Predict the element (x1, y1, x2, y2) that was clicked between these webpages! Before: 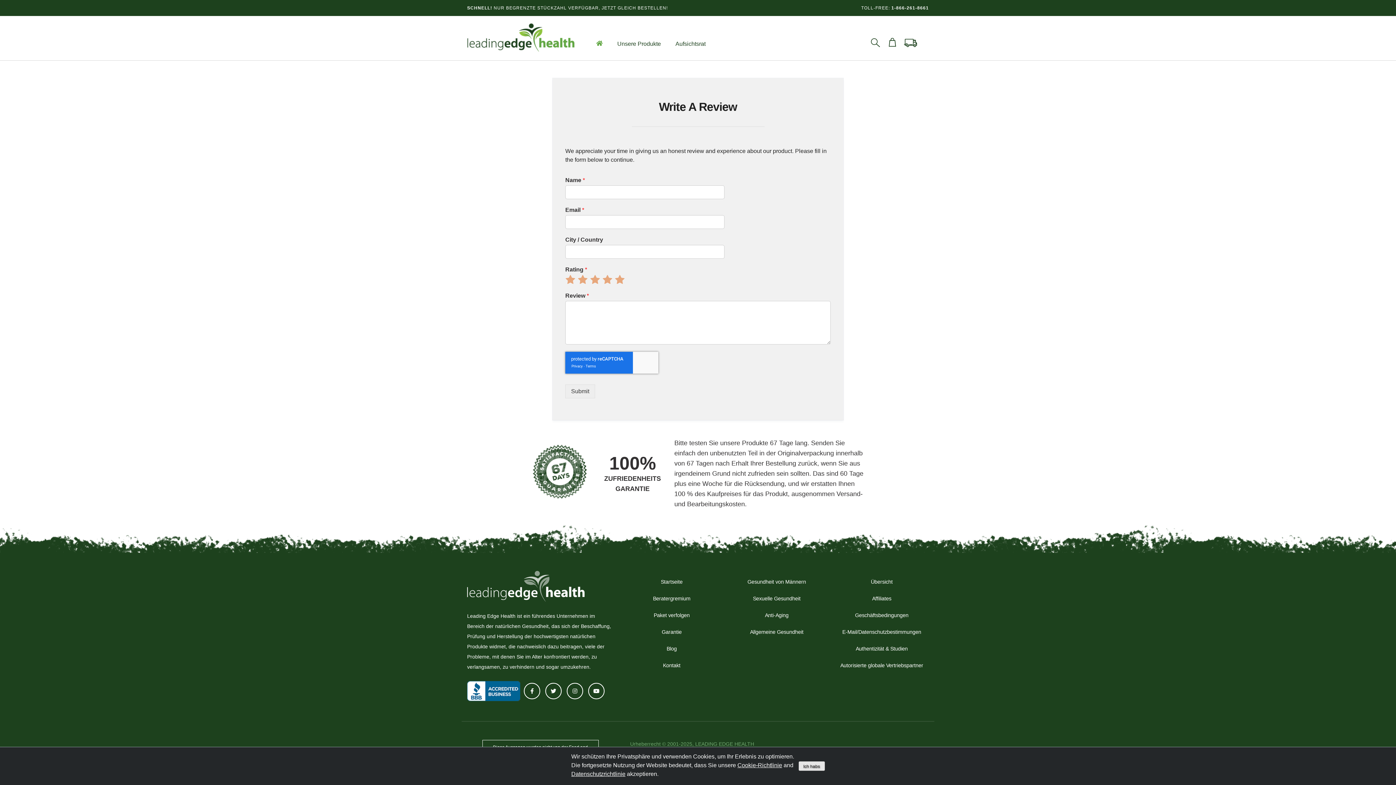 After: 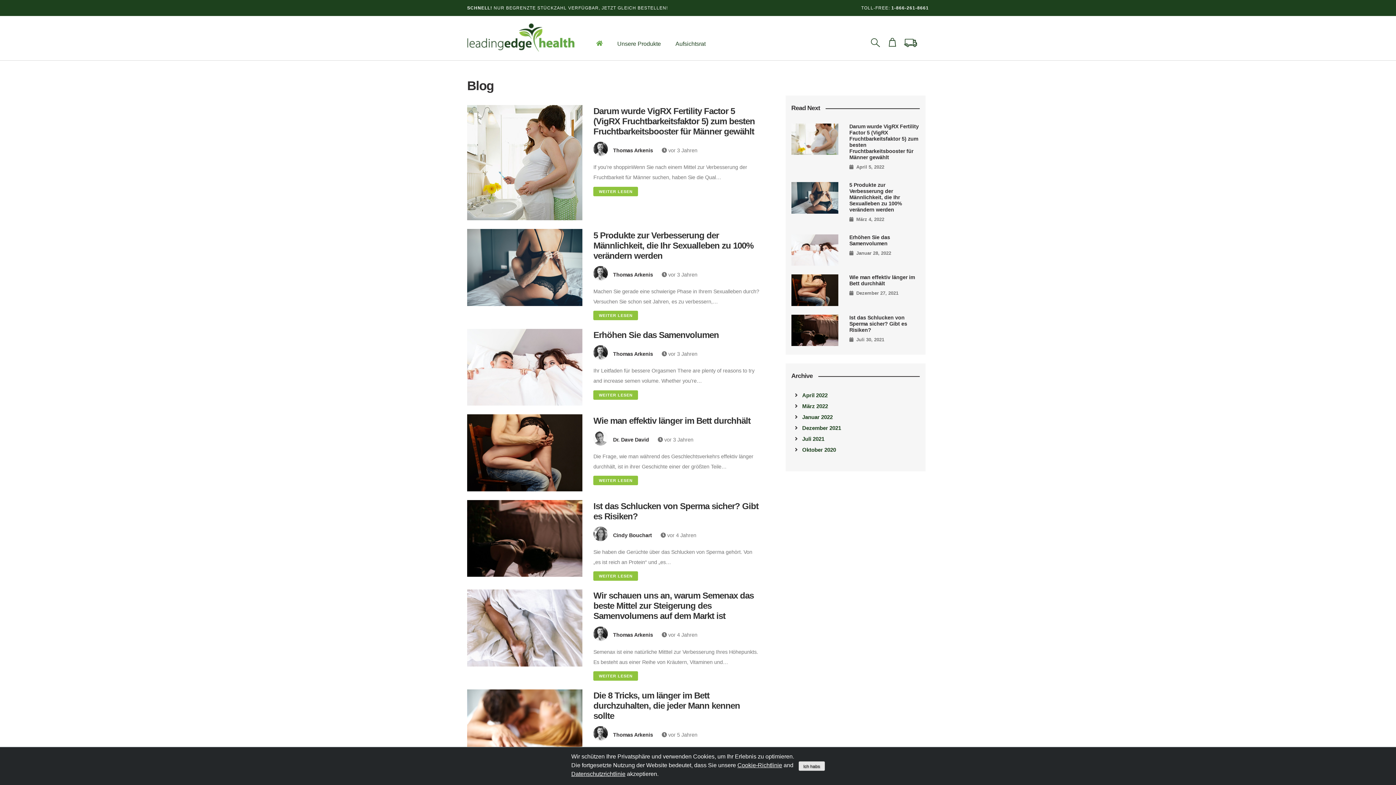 Action: bbox: (666, 646, 677, 652) label: Blog